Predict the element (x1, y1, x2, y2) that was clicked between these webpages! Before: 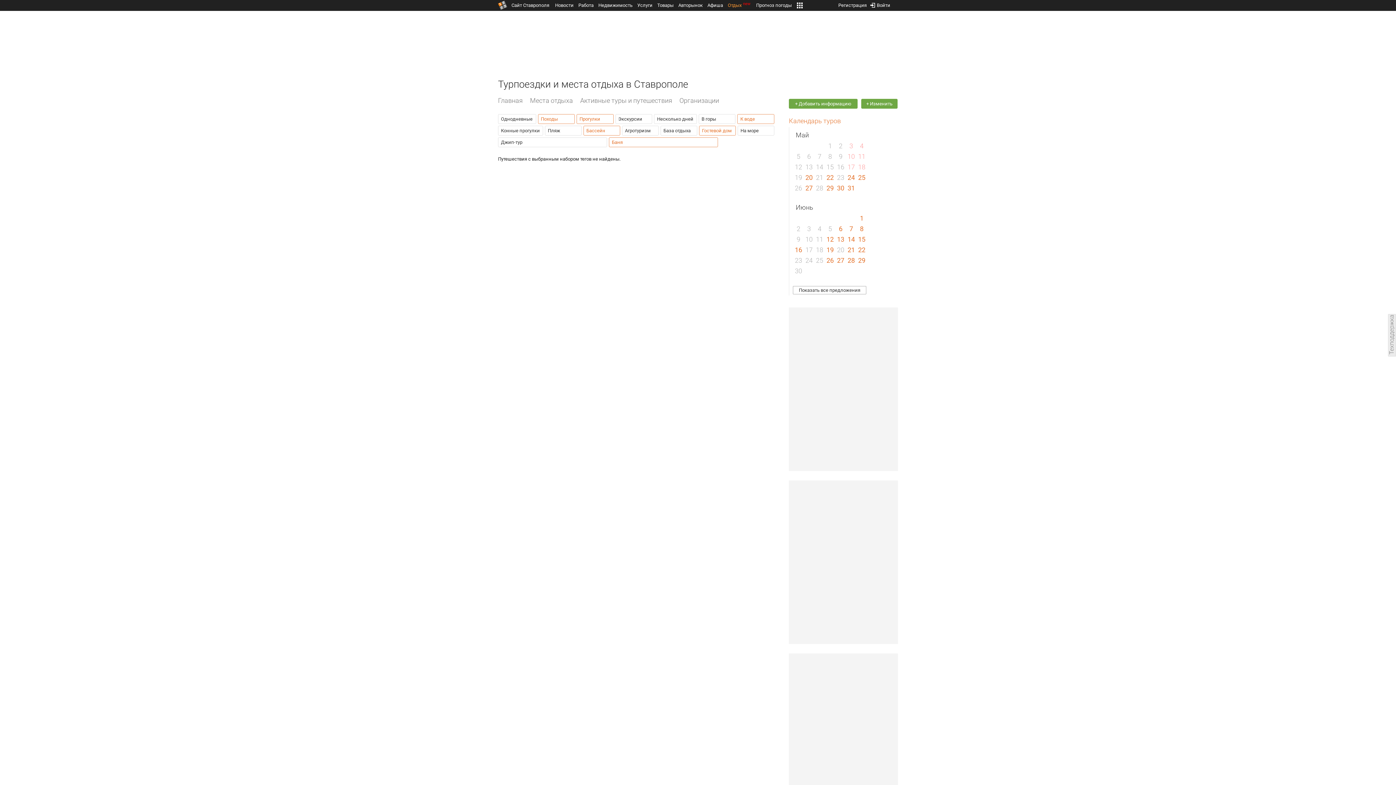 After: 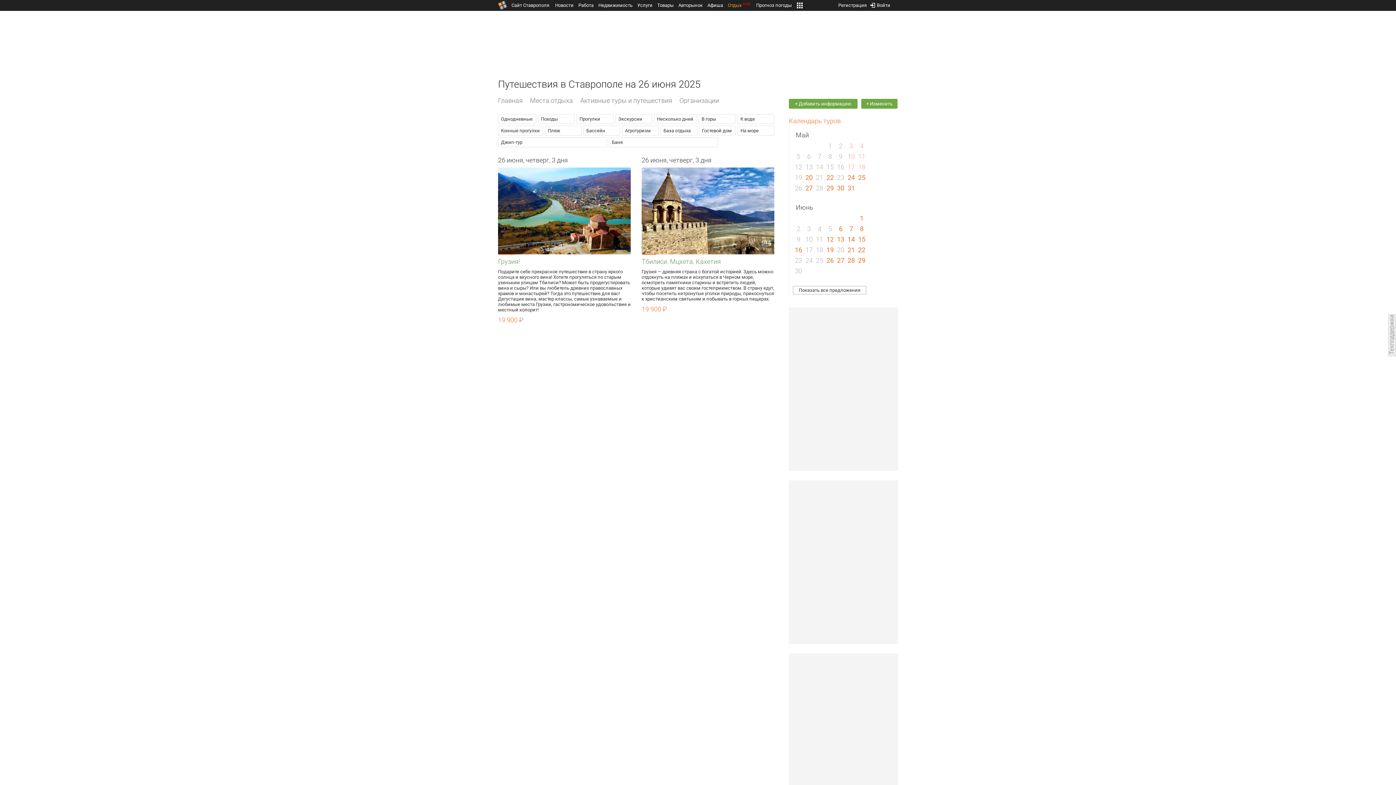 Action: bbox: (826, 256, 834, 264) label: 26